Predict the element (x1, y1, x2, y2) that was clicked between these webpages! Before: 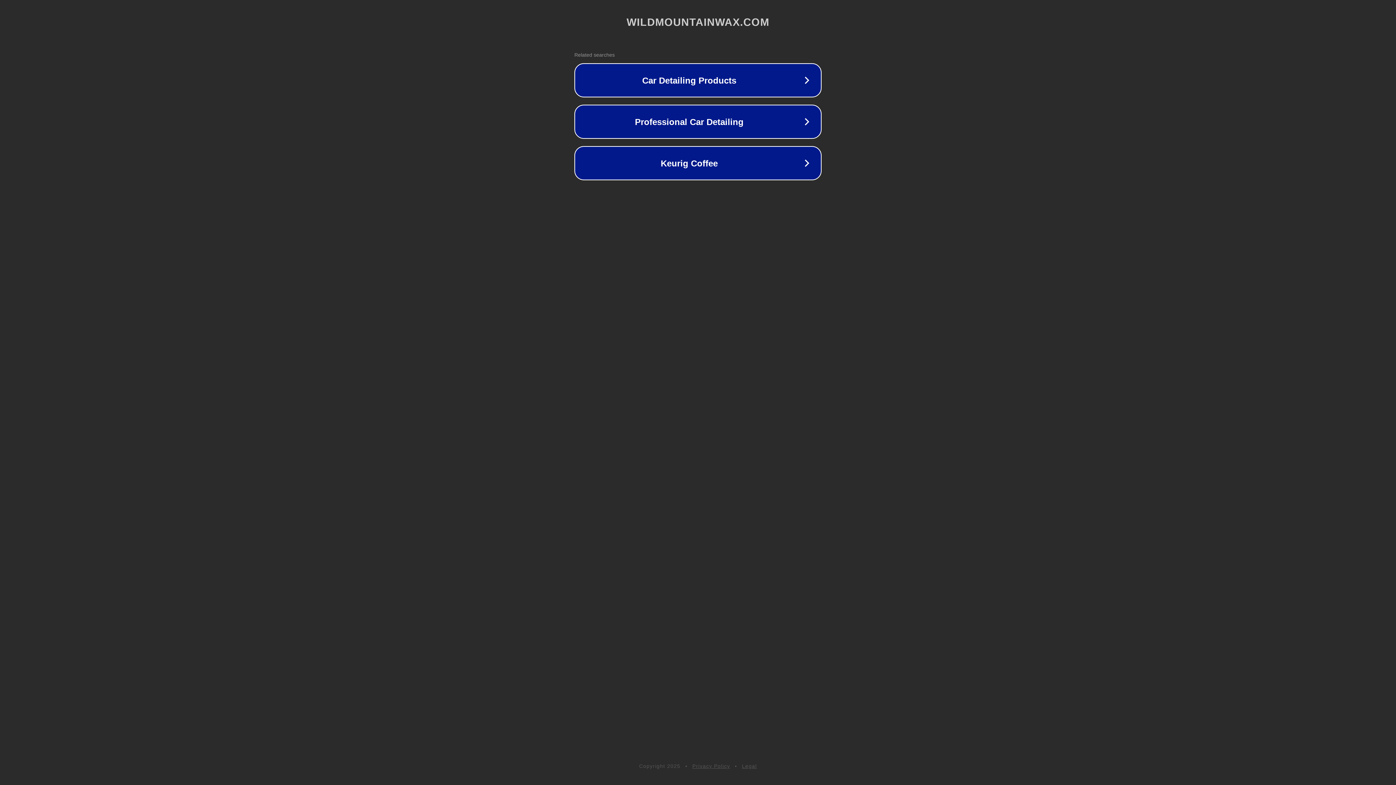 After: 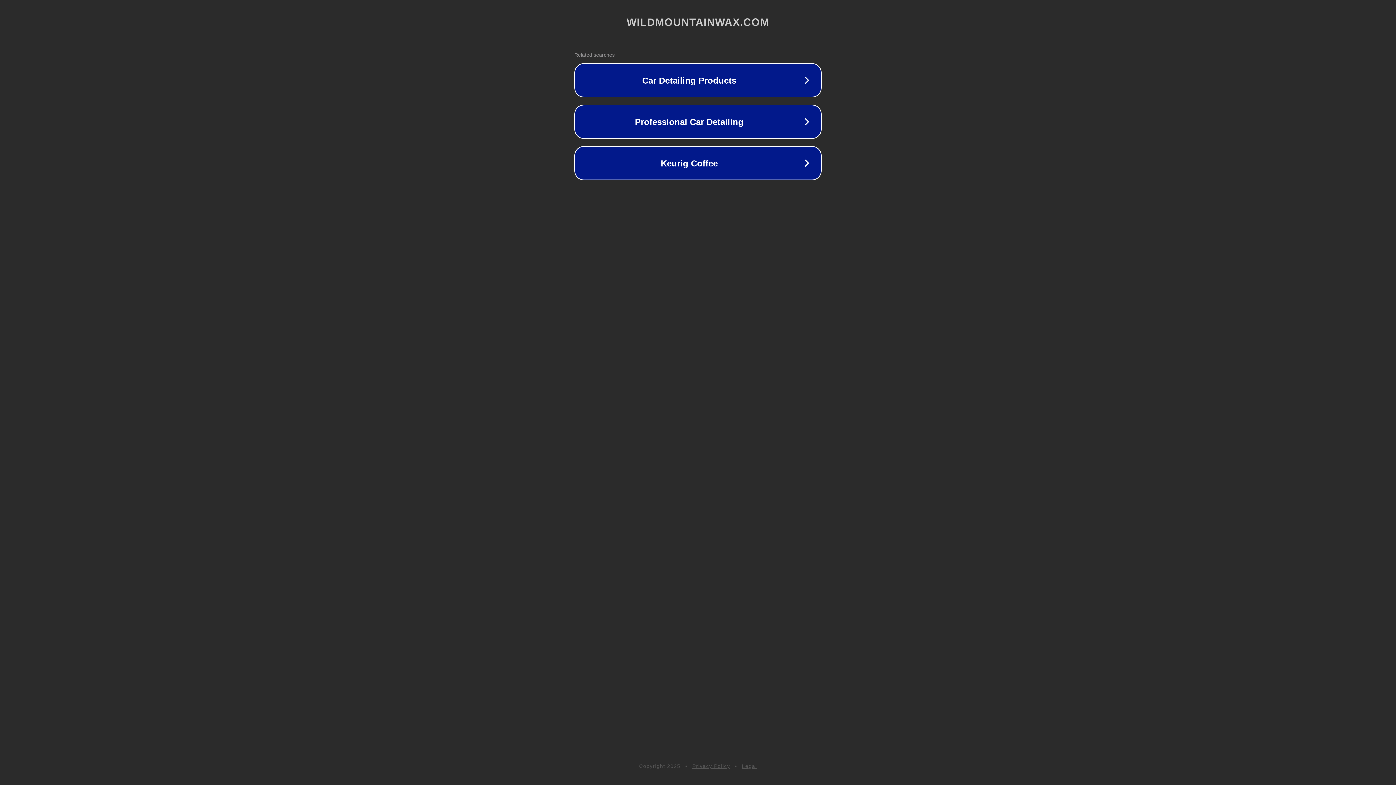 Action: bbox: (742, 763, 757, 769) label: Legal